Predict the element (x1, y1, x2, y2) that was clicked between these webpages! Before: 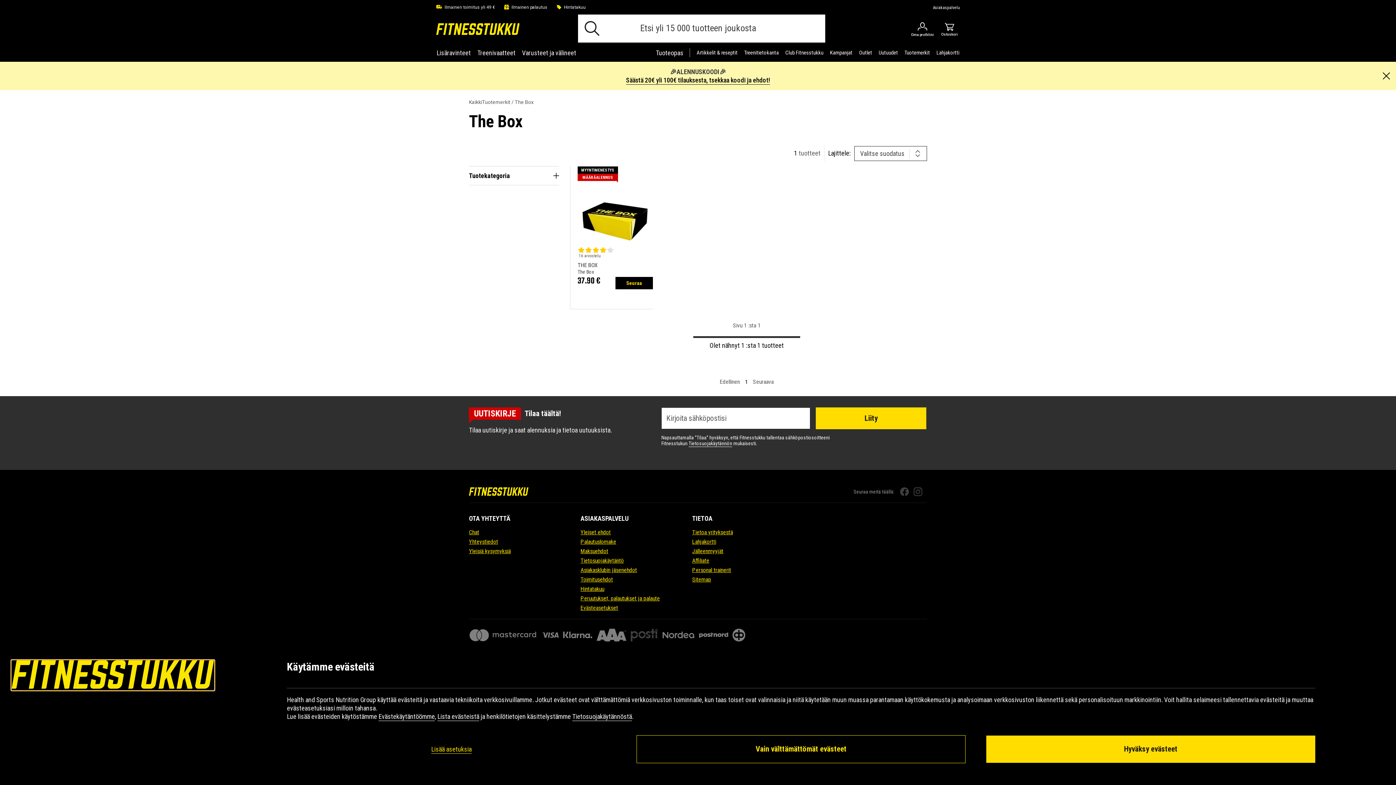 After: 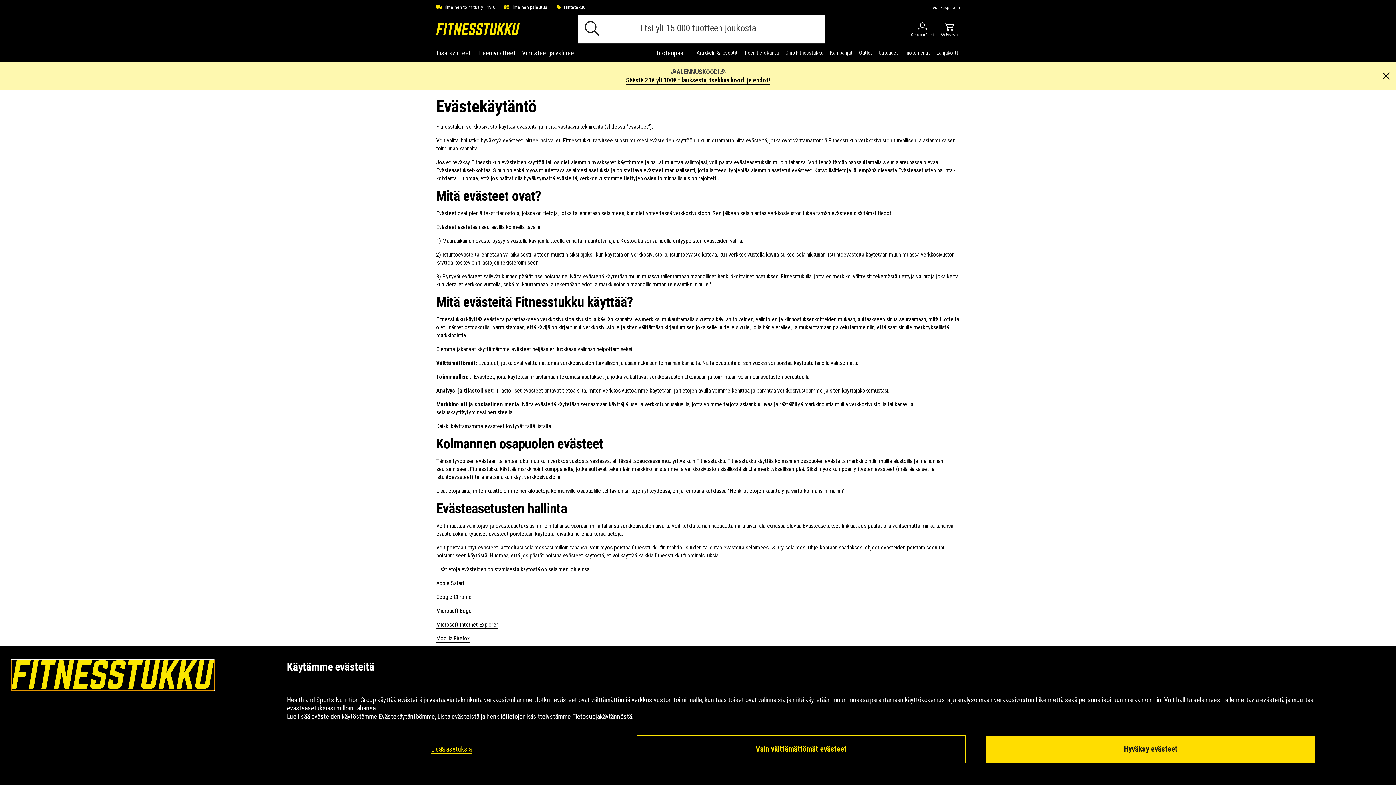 Action: label: Evästekäytäntöömme bbox: (378, 713, 434, 720)